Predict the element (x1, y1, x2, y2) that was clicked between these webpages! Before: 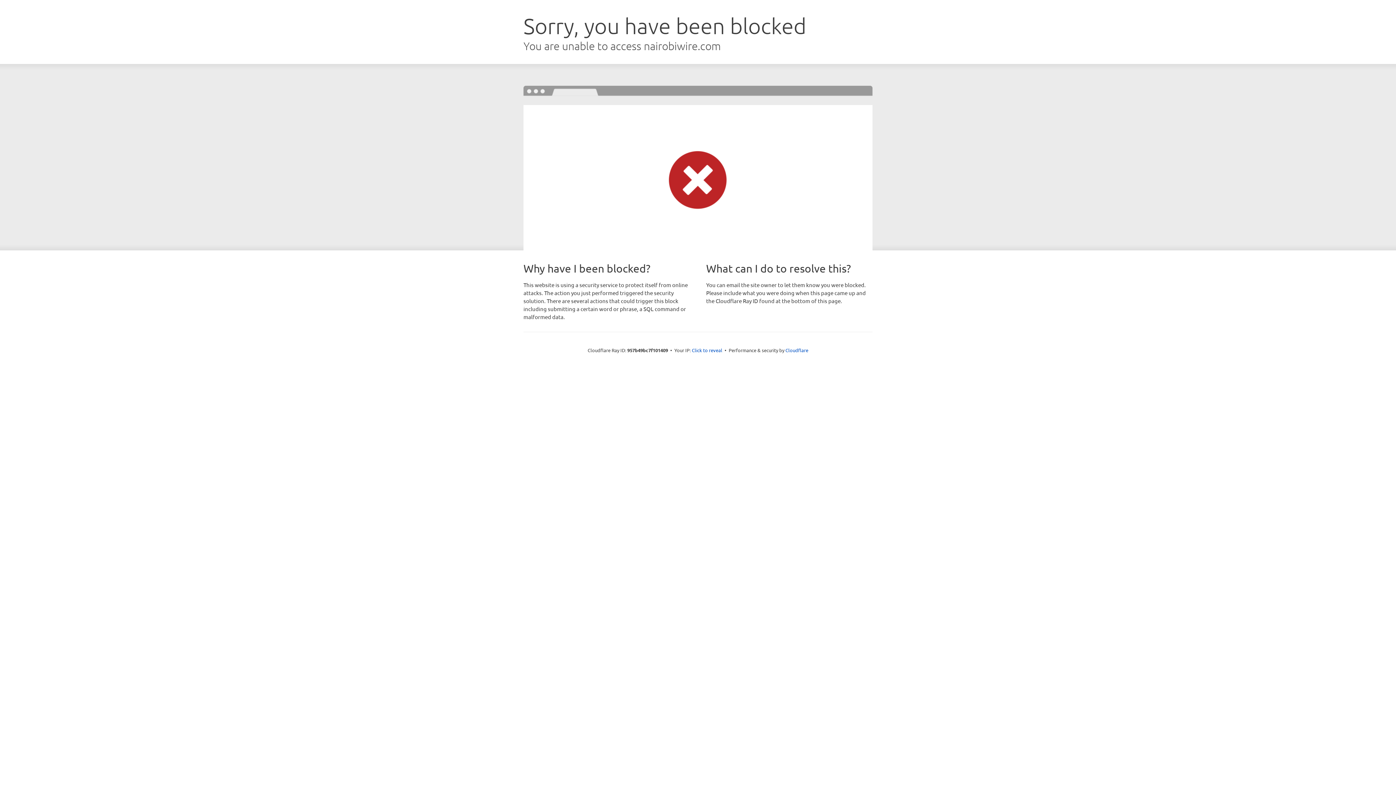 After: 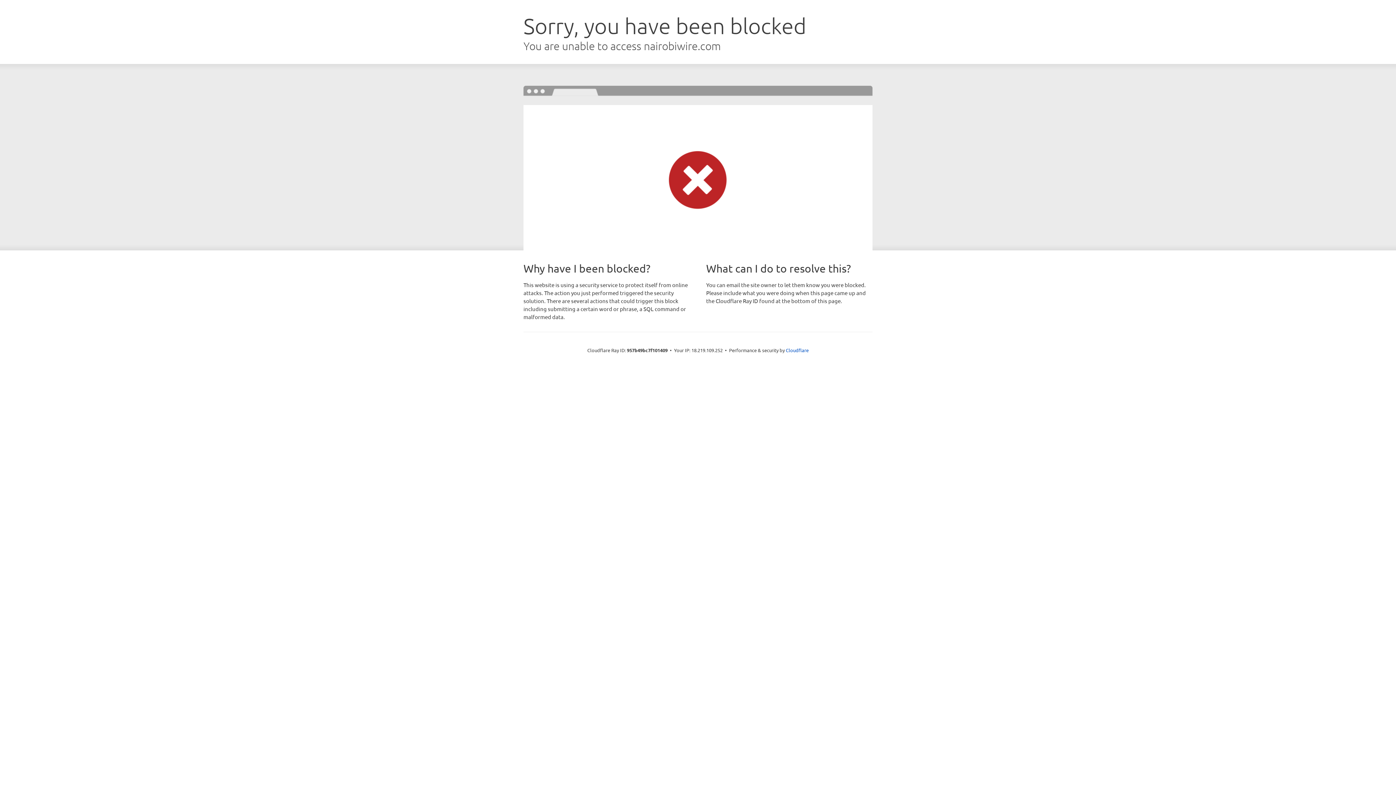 Action: label: Click to reveal bbox: (692, 346, 722, 353)